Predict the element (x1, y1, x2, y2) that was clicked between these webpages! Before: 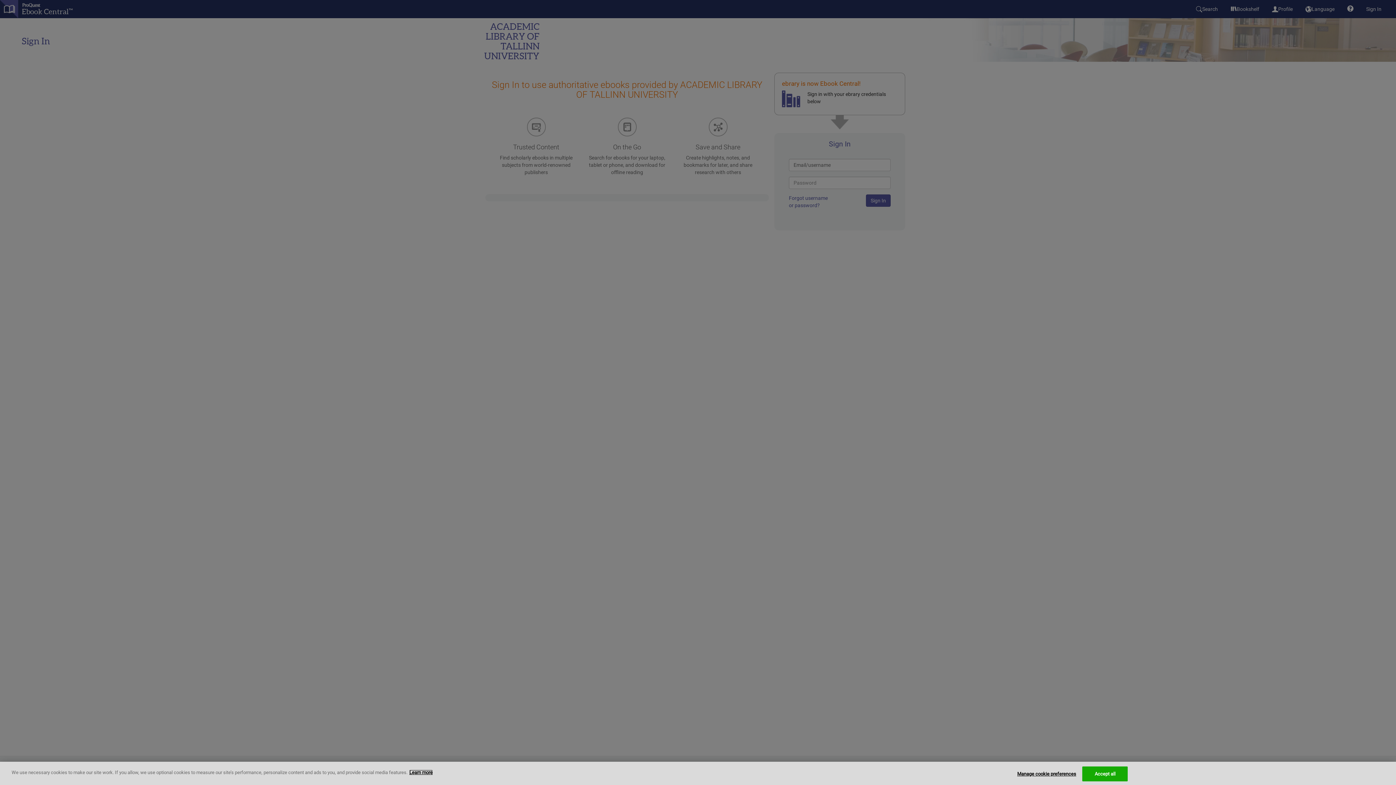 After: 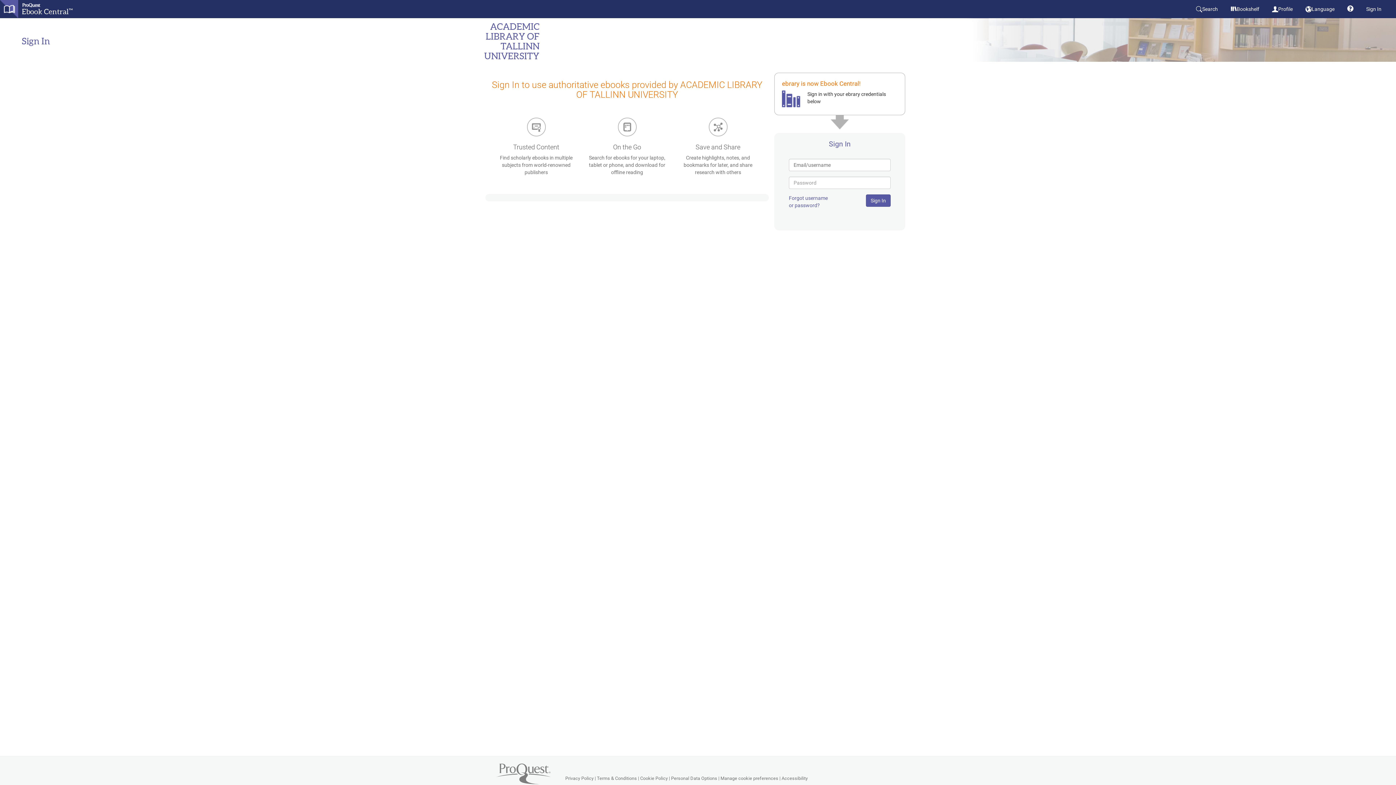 Action: label: Accept all bbox: (1082, 766, 1128, 781)